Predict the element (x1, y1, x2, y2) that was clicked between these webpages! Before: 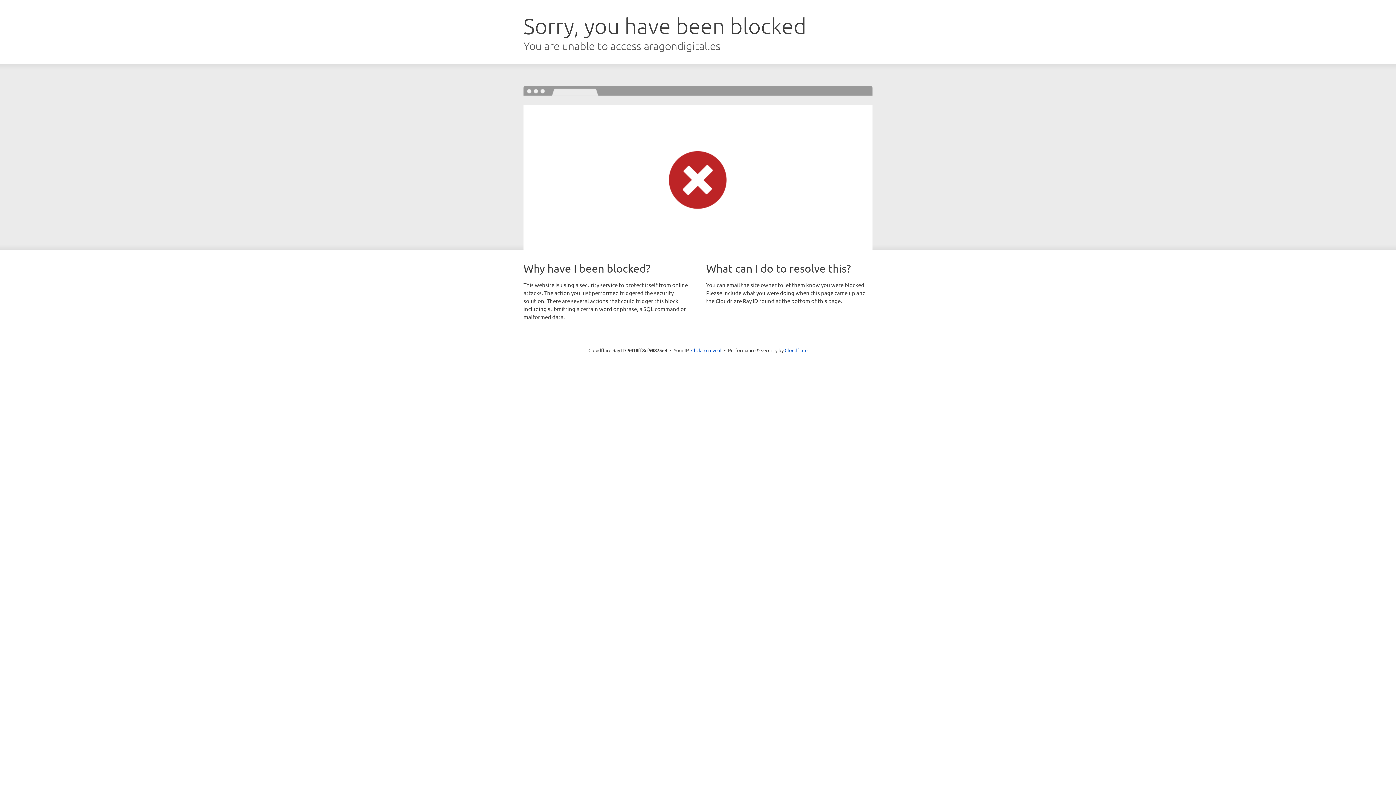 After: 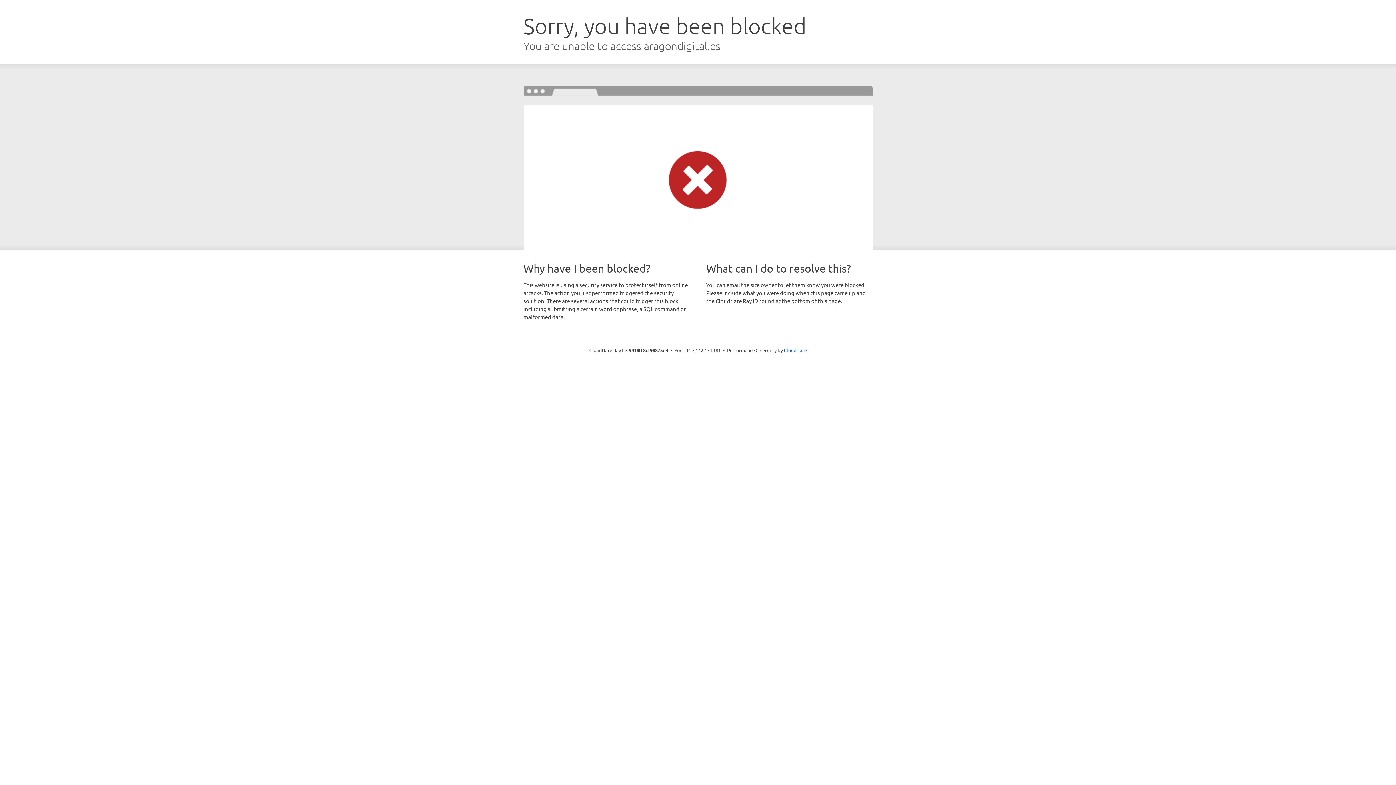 Action: label: Click to reveal bbox: (691, 346, 721, 353)